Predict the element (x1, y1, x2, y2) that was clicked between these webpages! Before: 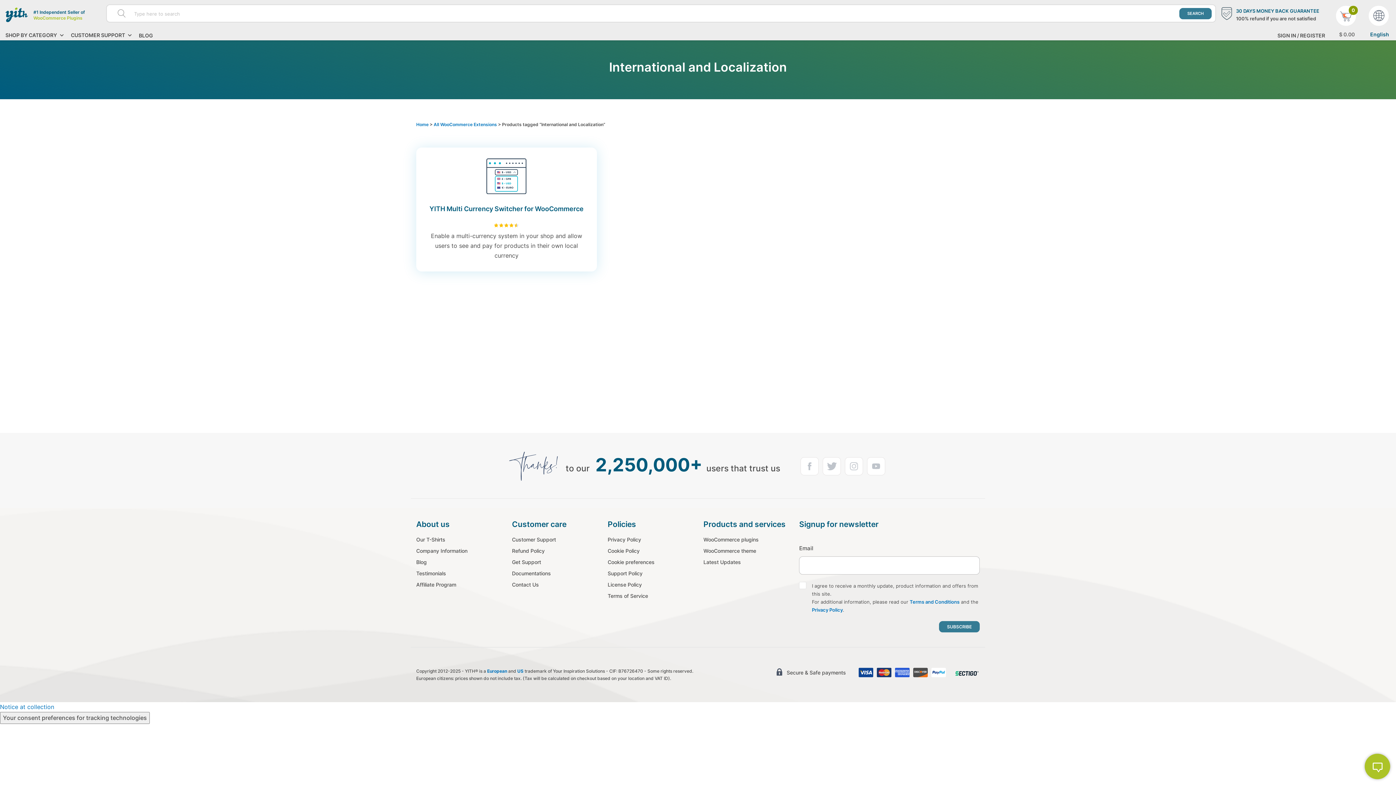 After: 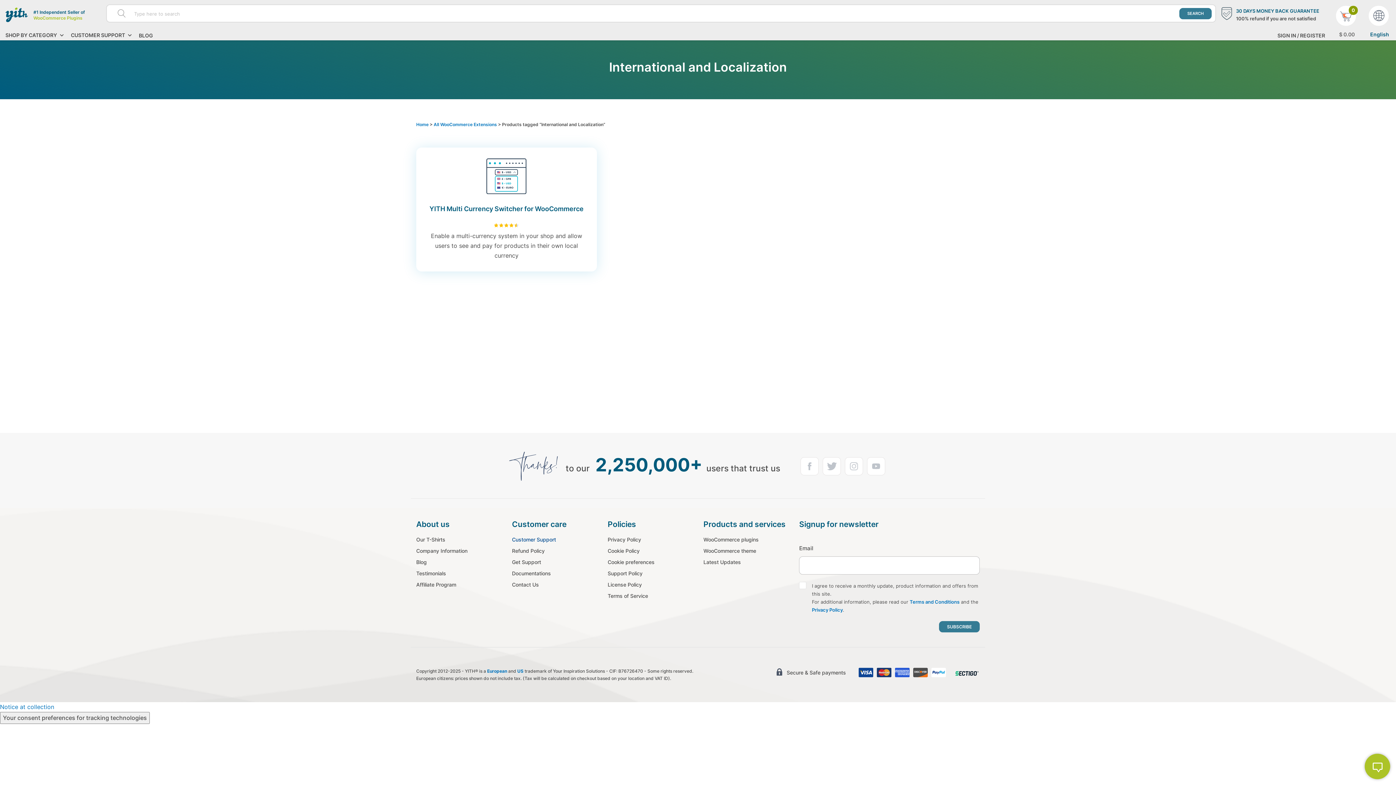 Action: label: Customer Support bbox: (512, 536, 556, 542)